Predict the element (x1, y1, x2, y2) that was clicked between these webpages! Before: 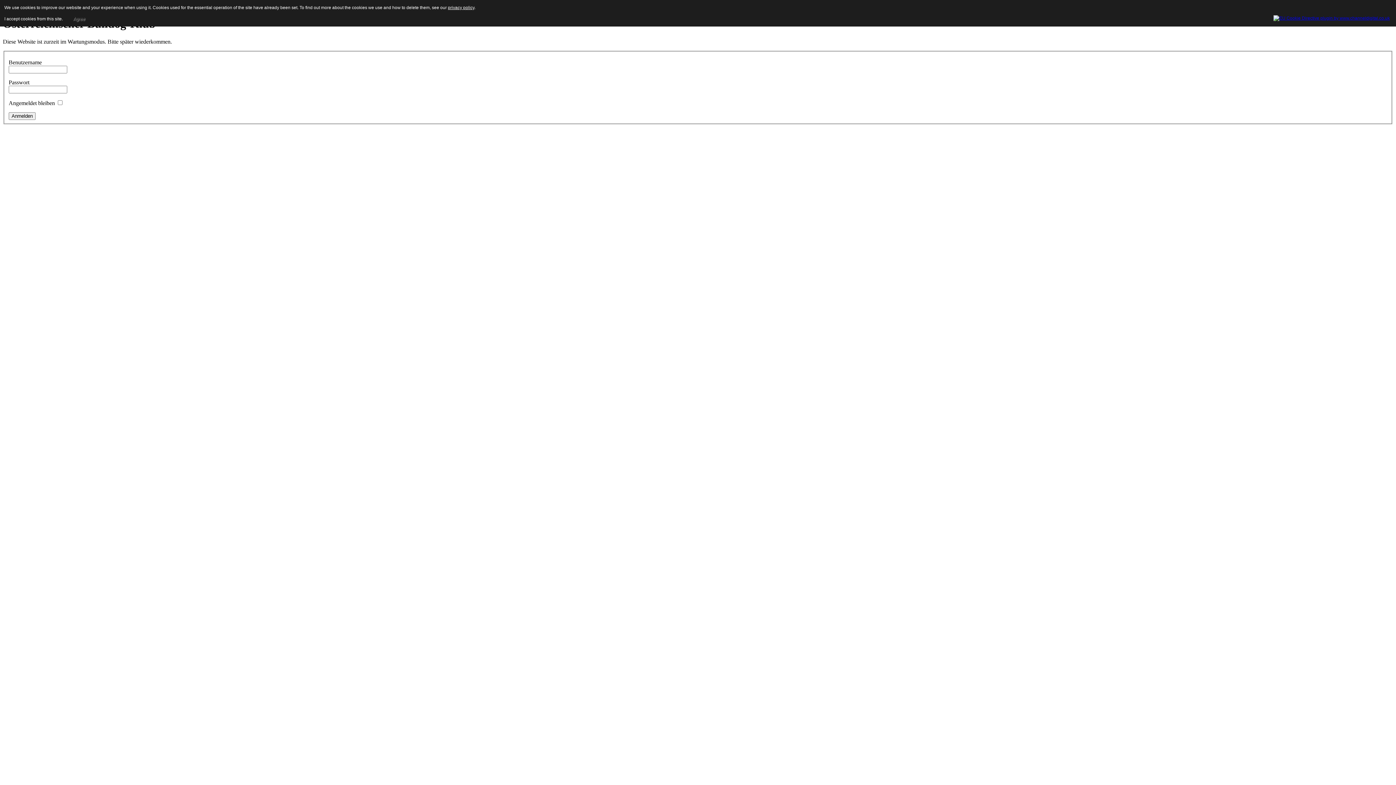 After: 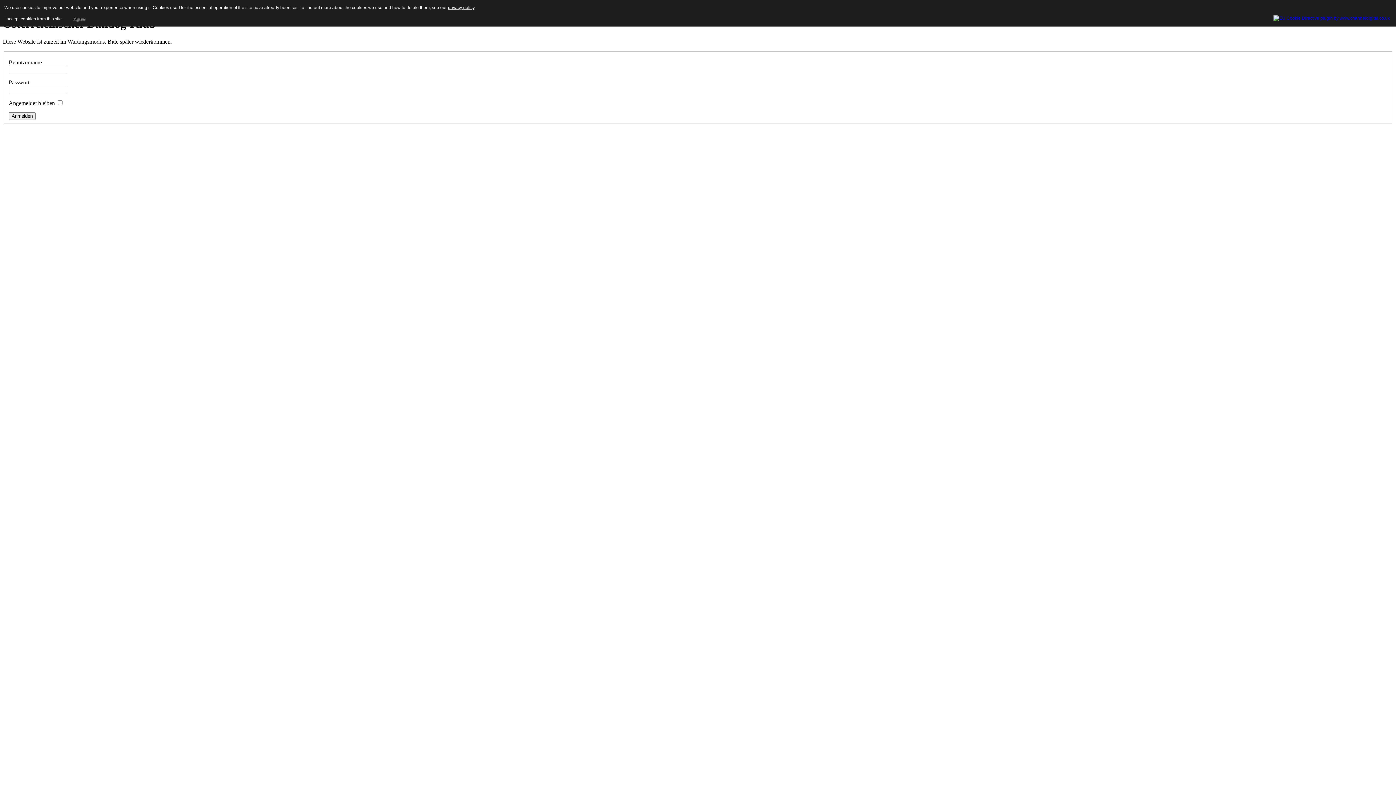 Action: bbox: (1273, 14, 1390, 19)